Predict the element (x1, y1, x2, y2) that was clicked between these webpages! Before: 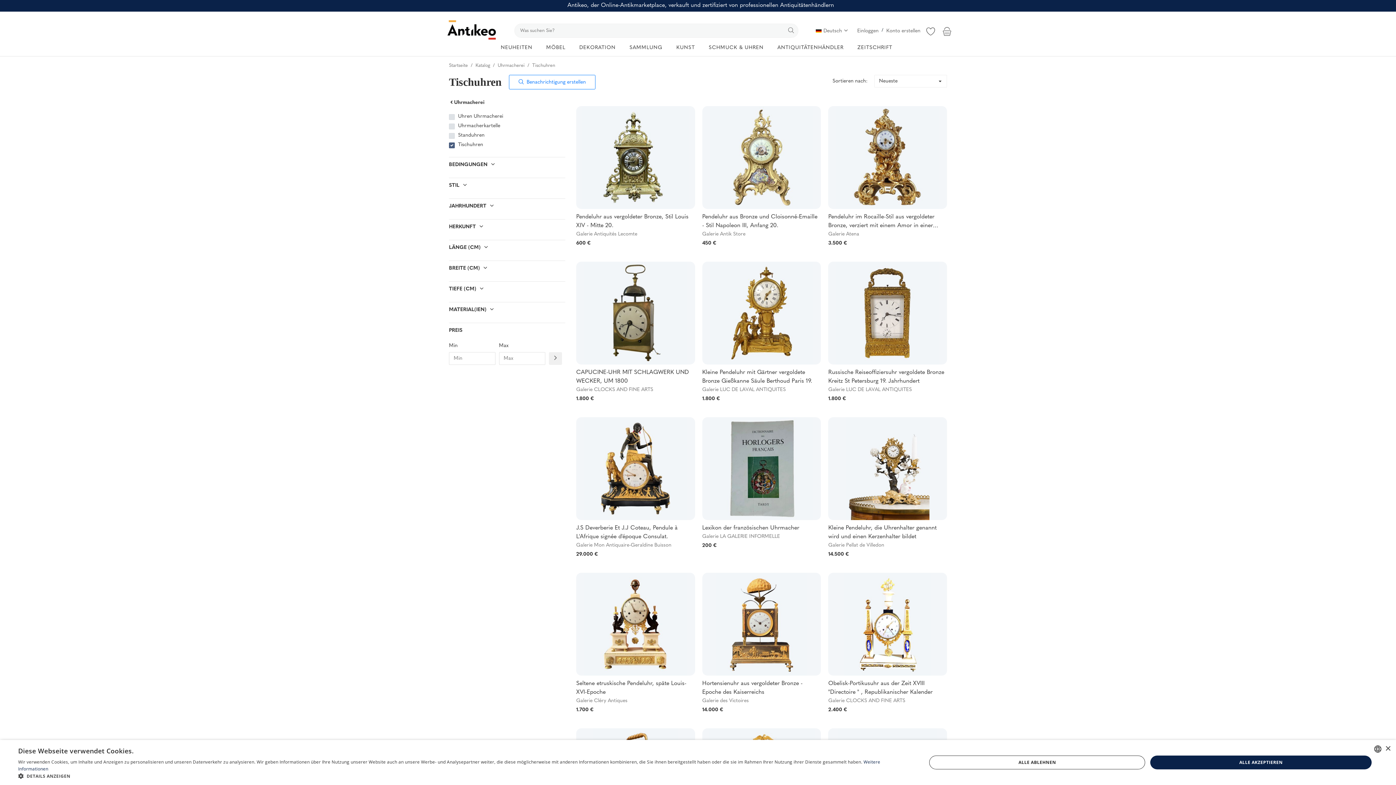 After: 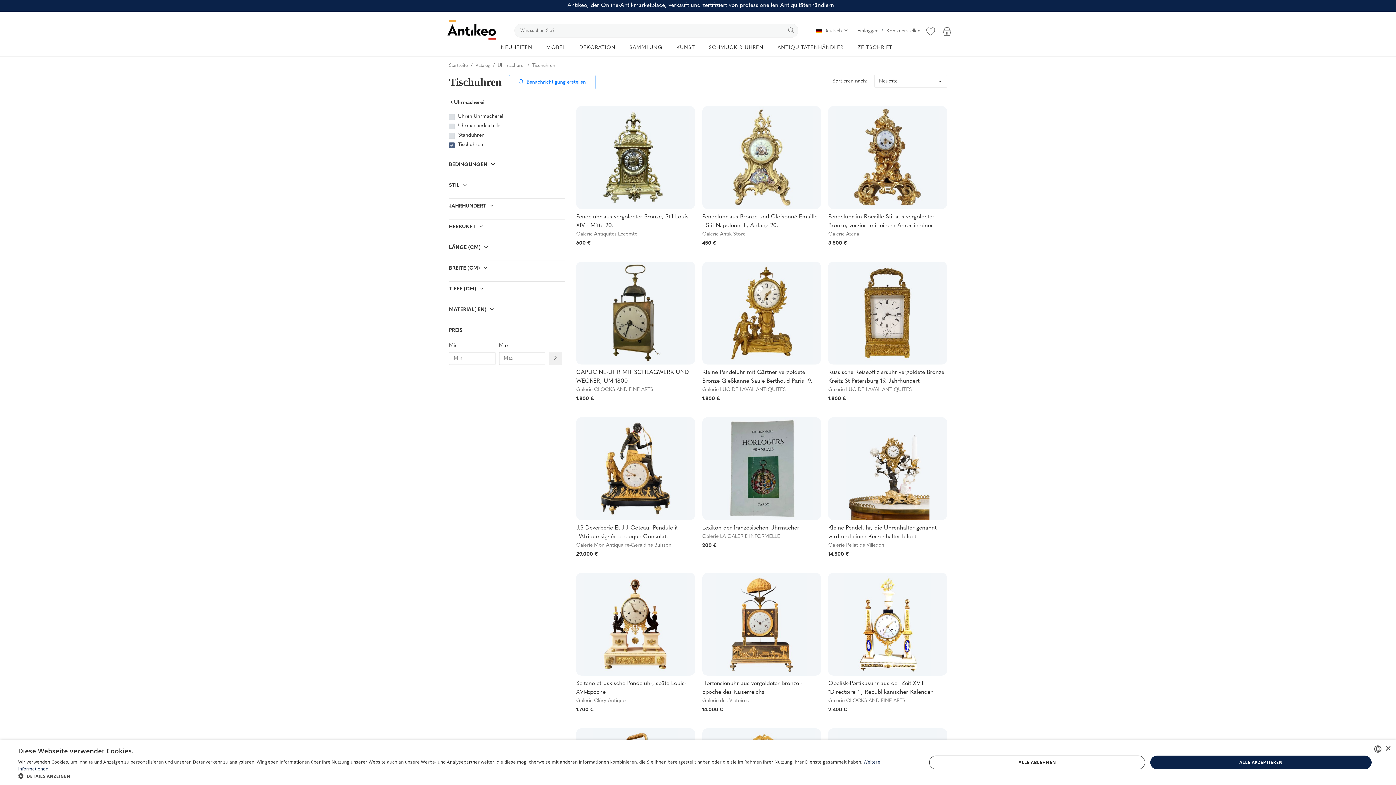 Action: bbox: (549, 352, 562, 365) label: Filtre prix